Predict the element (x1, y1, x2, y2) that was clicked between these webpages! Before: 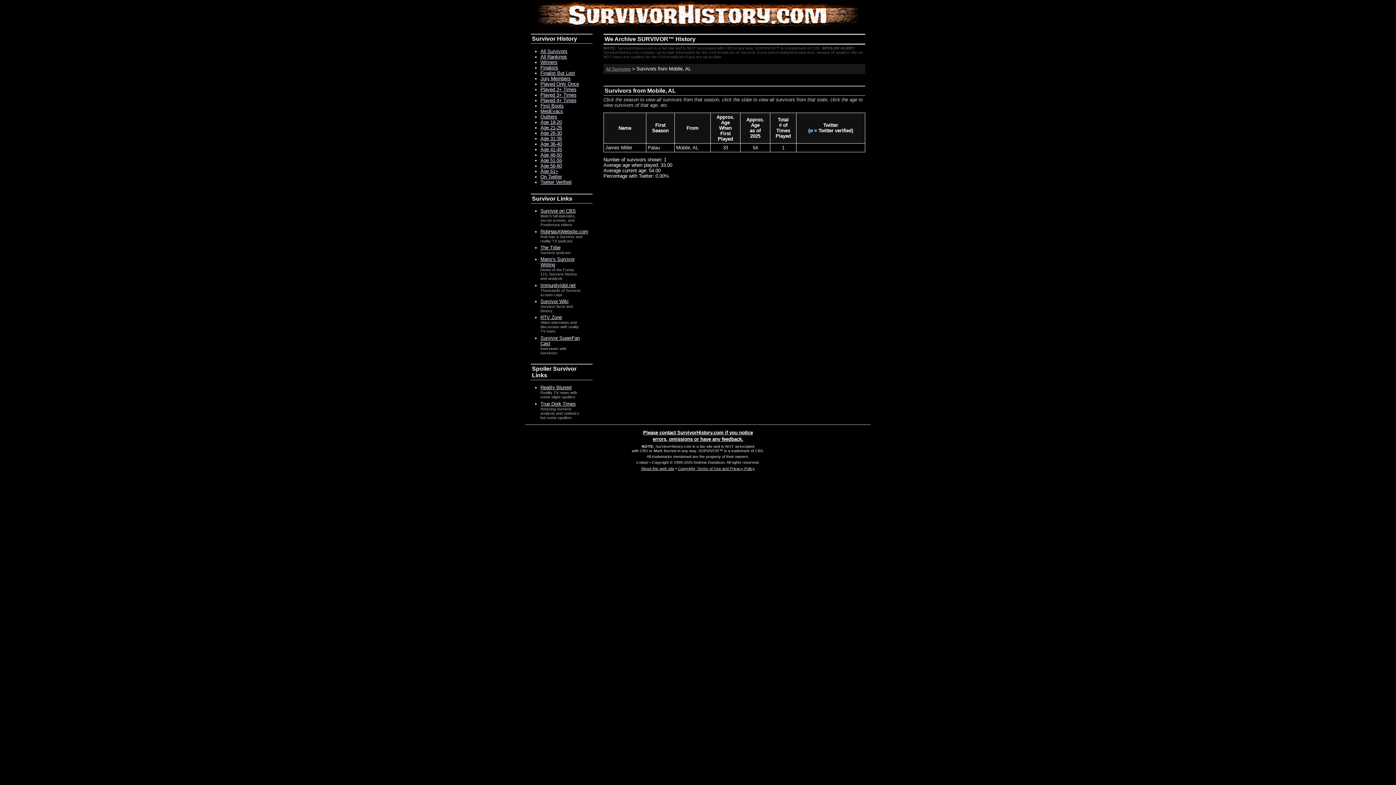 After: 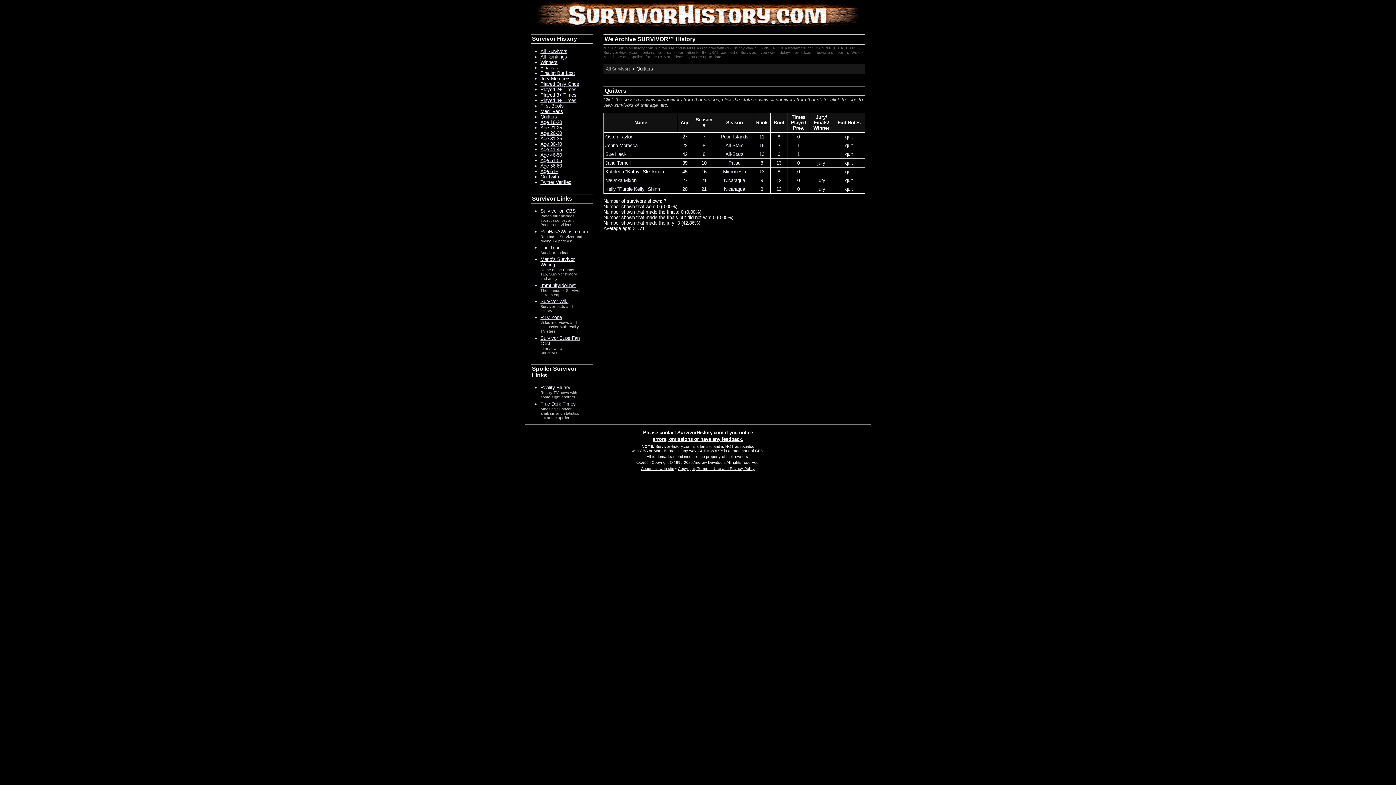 Action: label: Quitters bbox: (540, 114, 557, 119)